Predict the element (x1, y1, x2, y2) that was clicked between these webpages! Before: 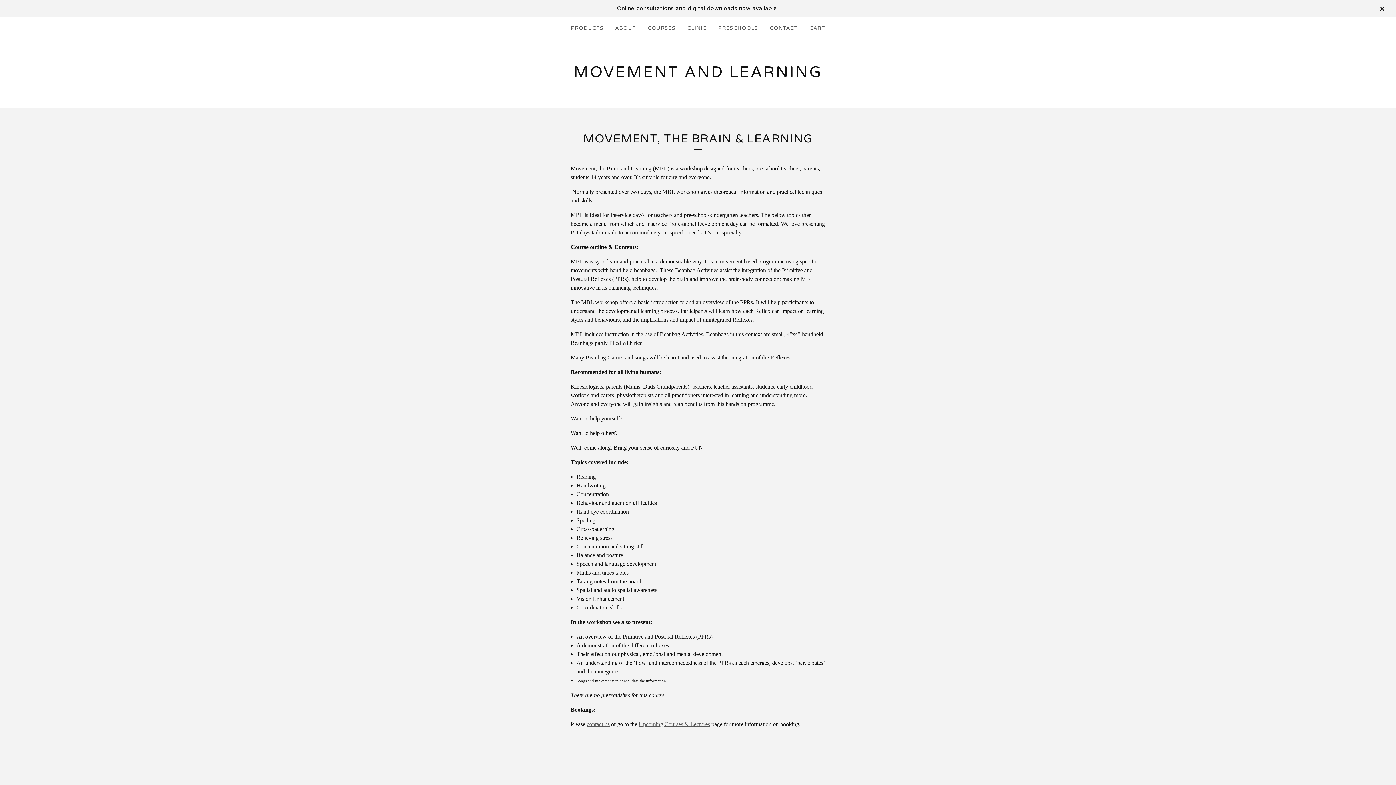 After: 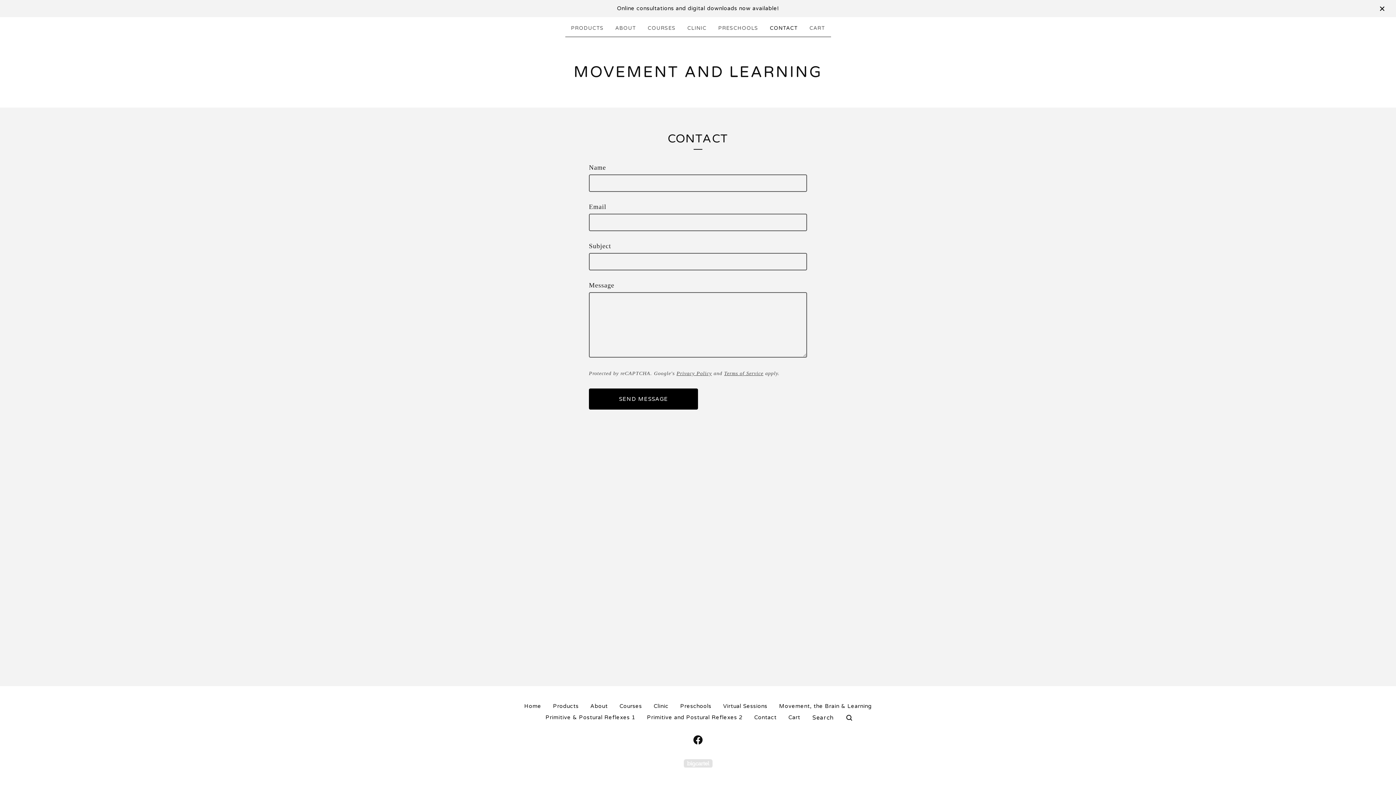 Action: bbox: (767, 22, 800, 33) label: CONTACT